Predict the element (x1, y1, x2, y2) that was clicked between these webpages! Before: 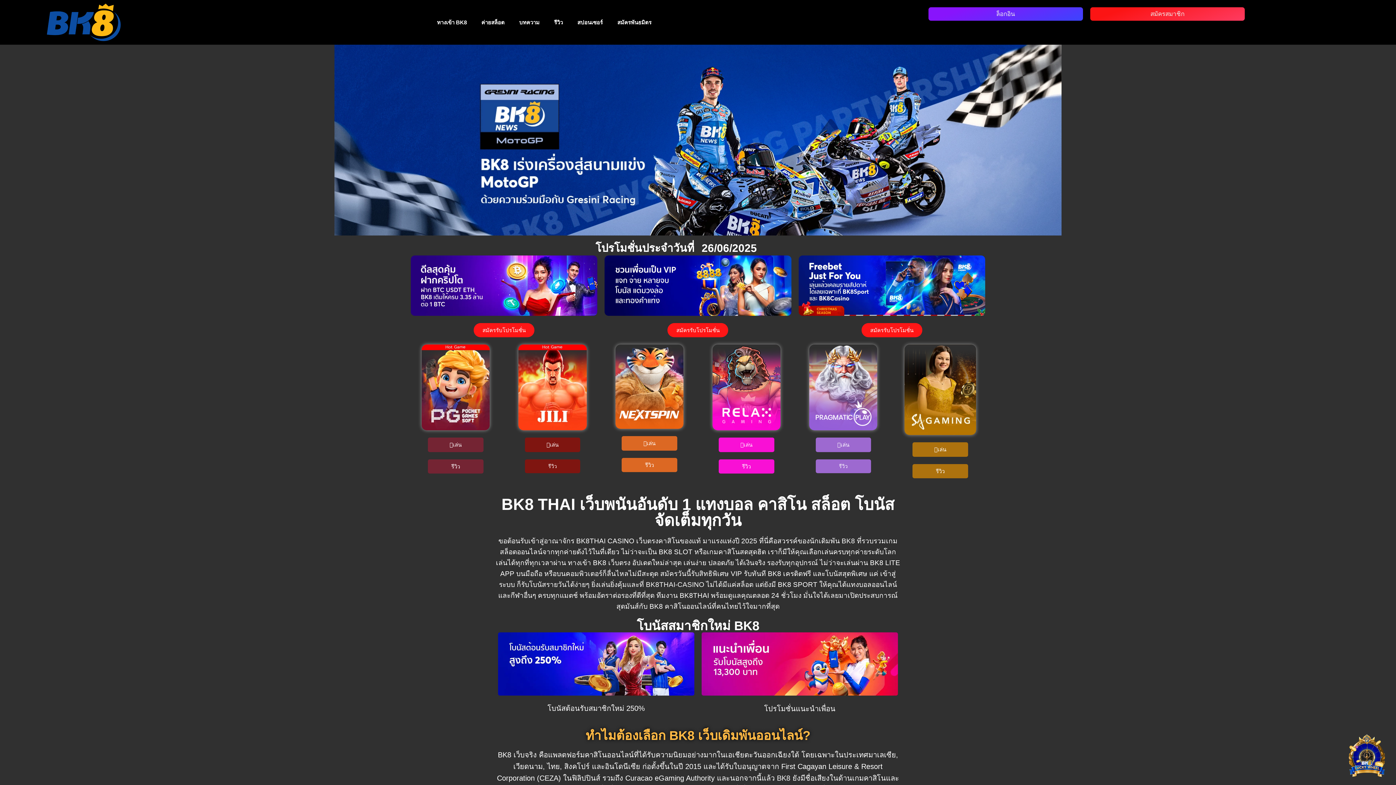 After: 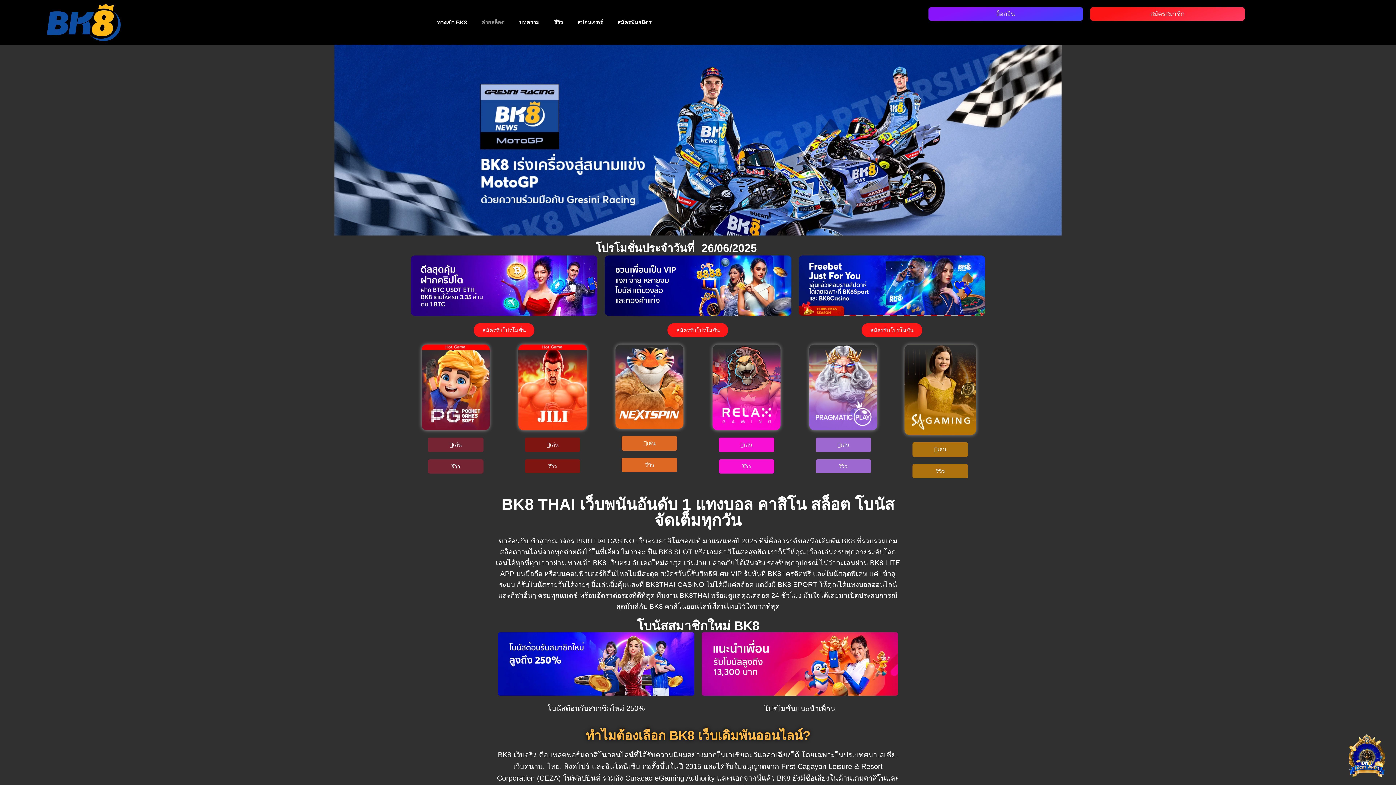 Action: label: ค่ายสล็อต bbox: (474, 14, 512, 30)